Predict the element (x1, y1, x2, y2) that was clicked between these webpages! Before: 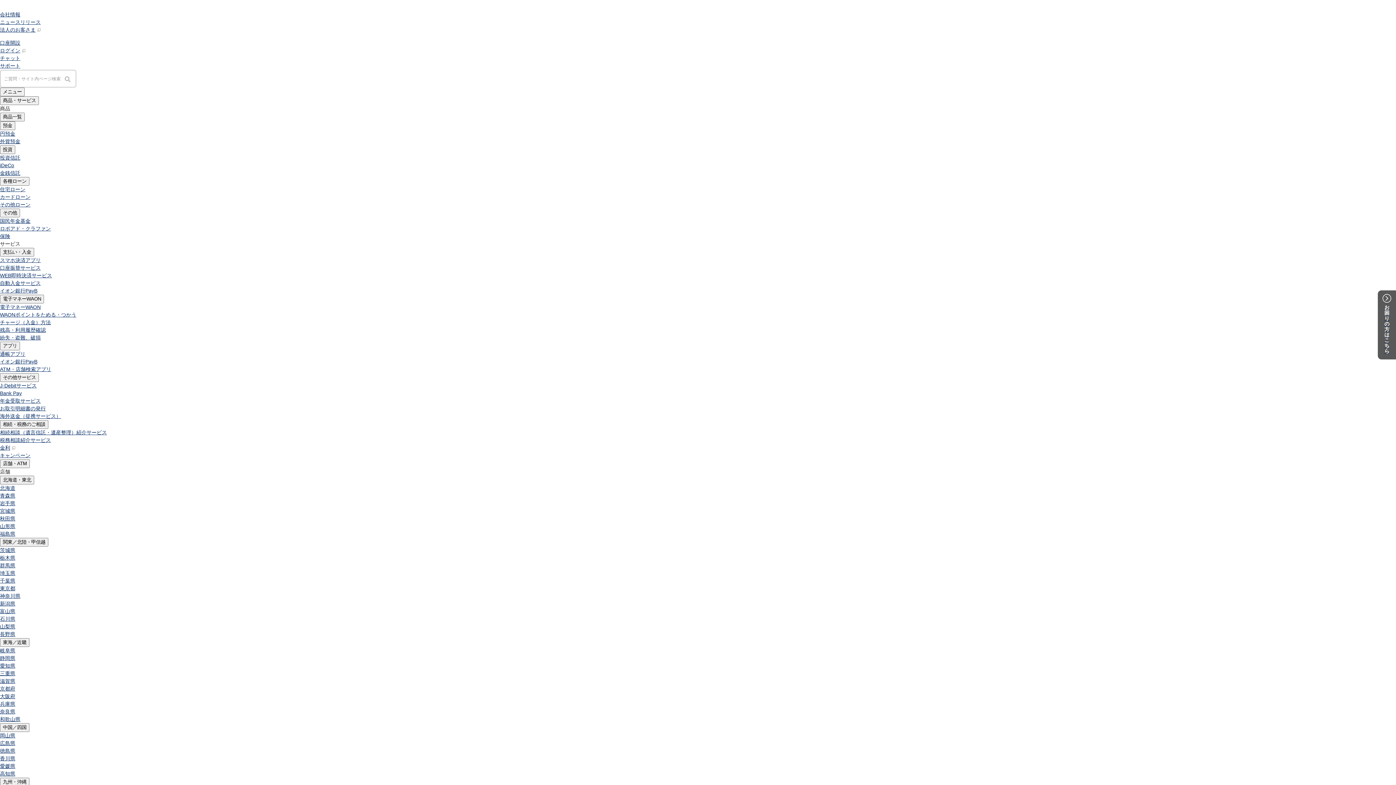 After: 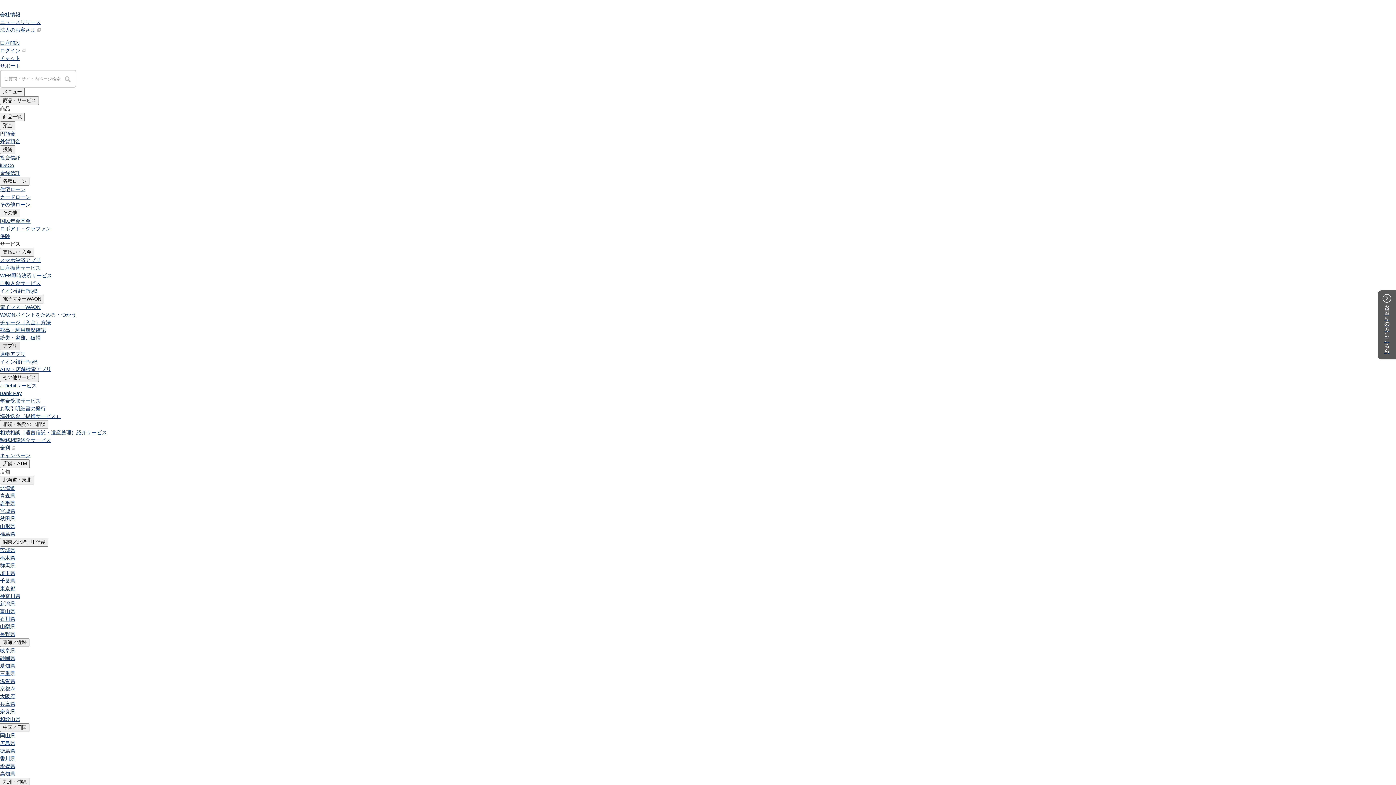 Action: bbox: (0, 341, 20, 350) label: アプリ